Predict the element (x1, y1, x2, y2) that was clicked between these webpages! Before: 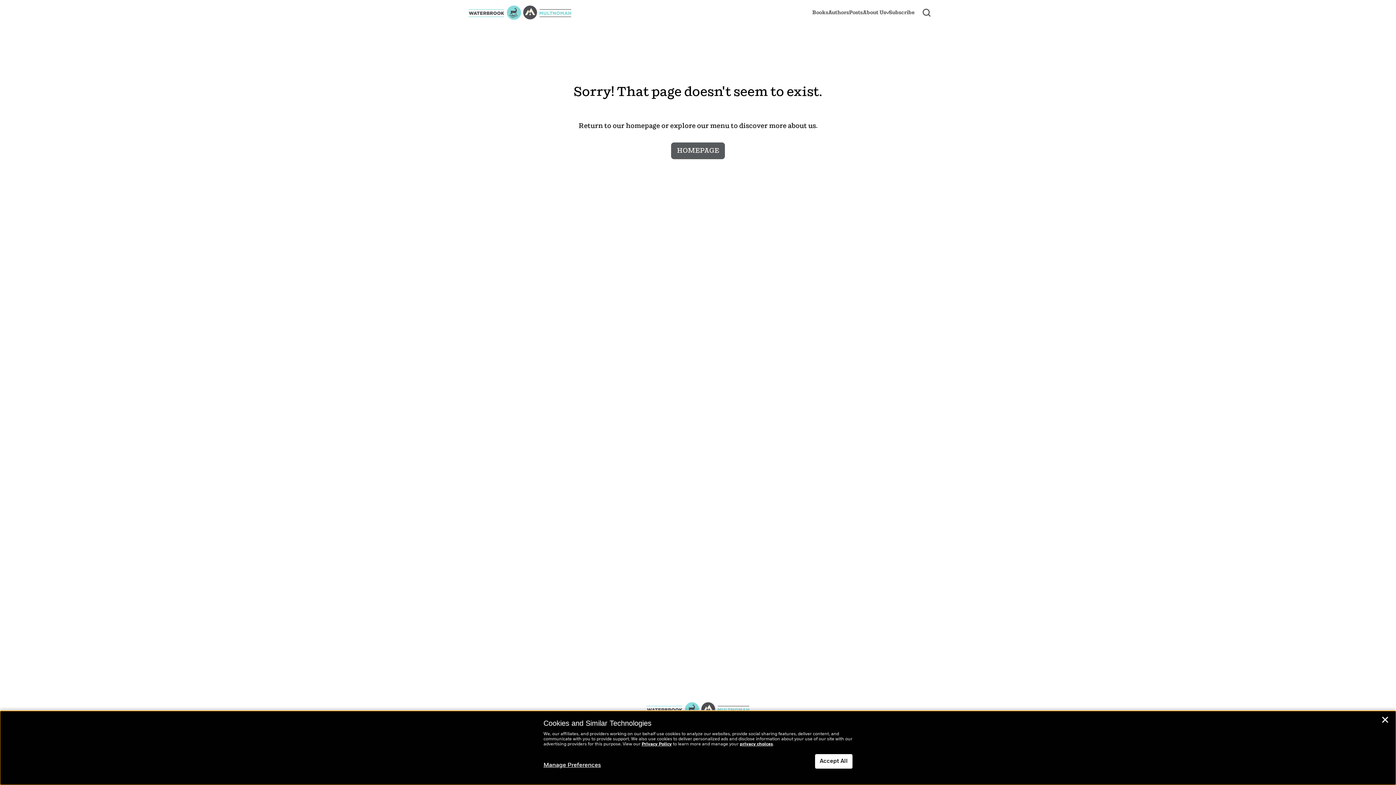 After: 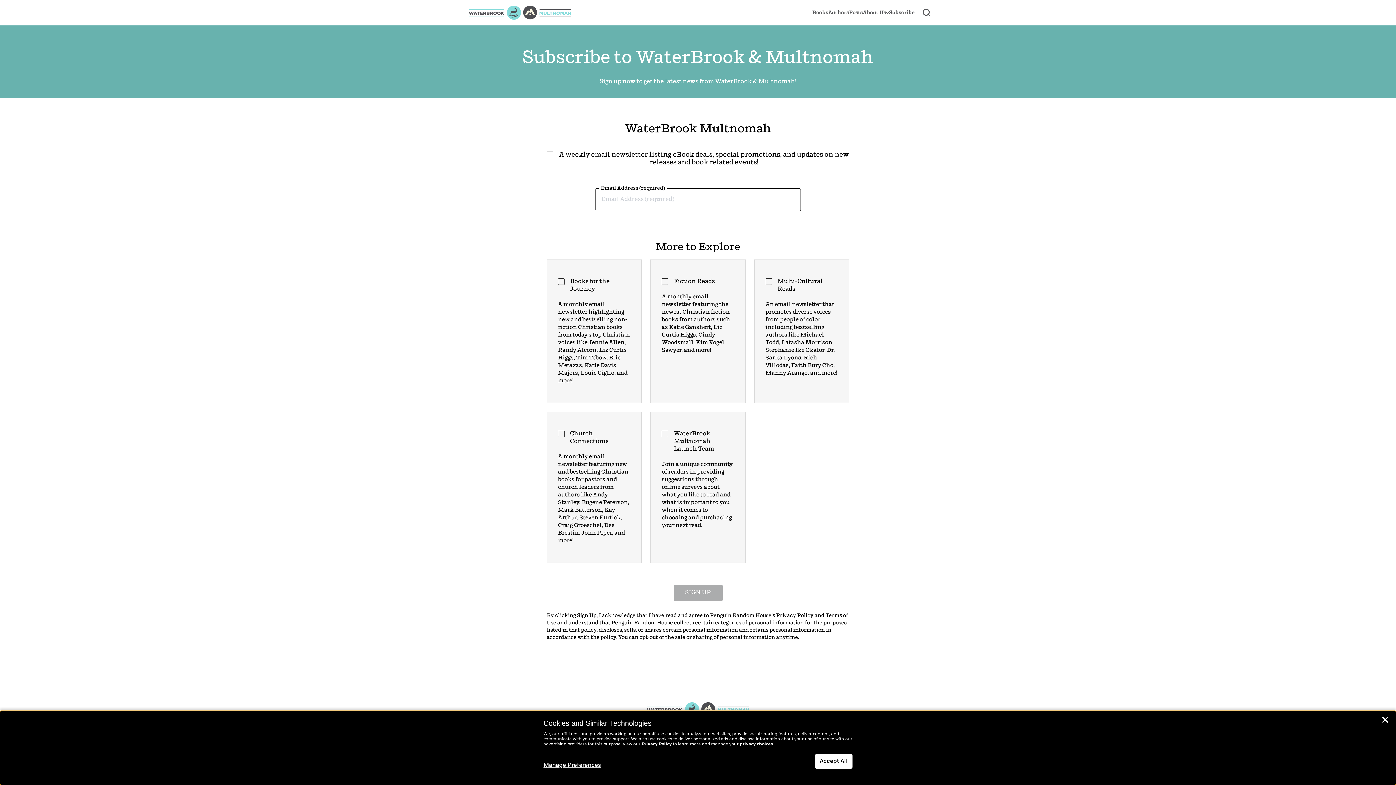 Action: bbox: (889, 8, 914, 16) label: Subscribe